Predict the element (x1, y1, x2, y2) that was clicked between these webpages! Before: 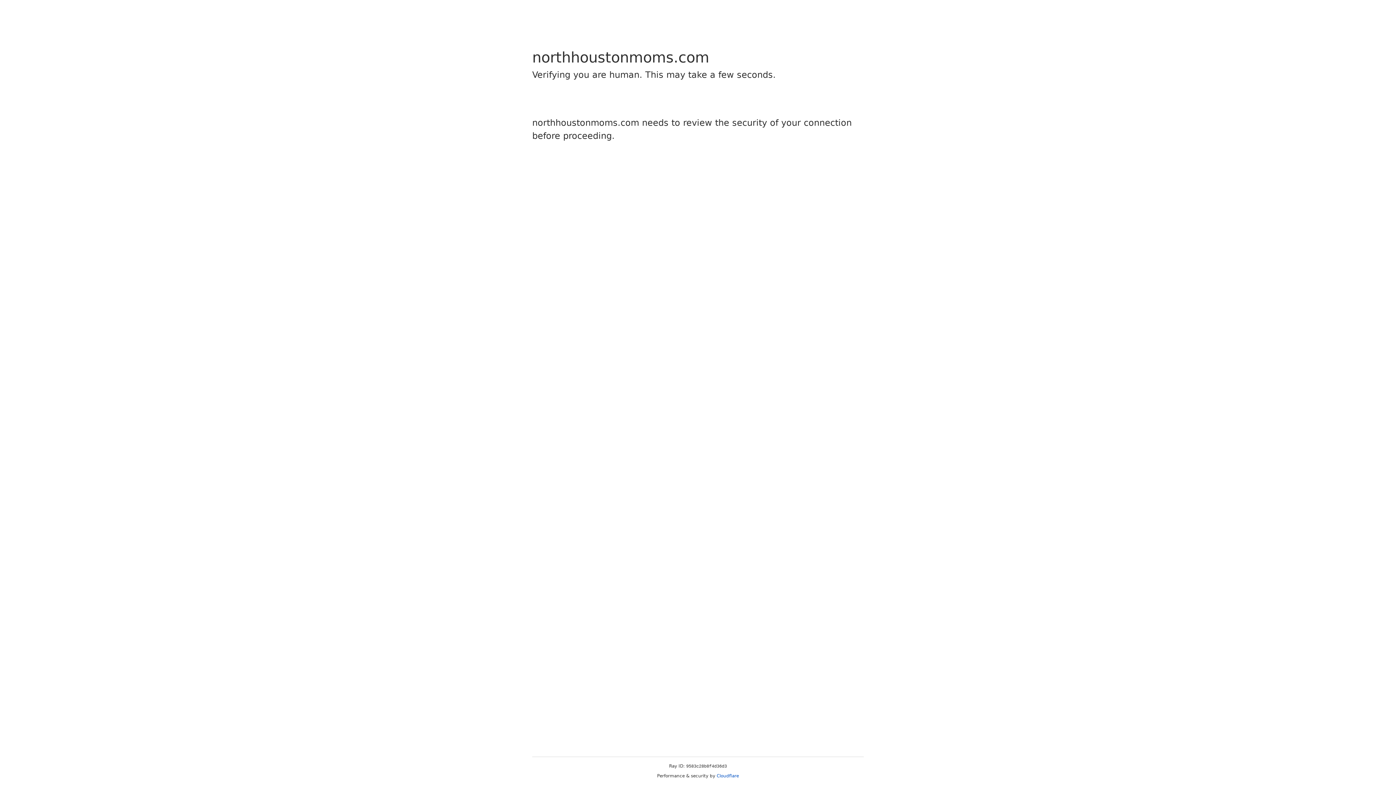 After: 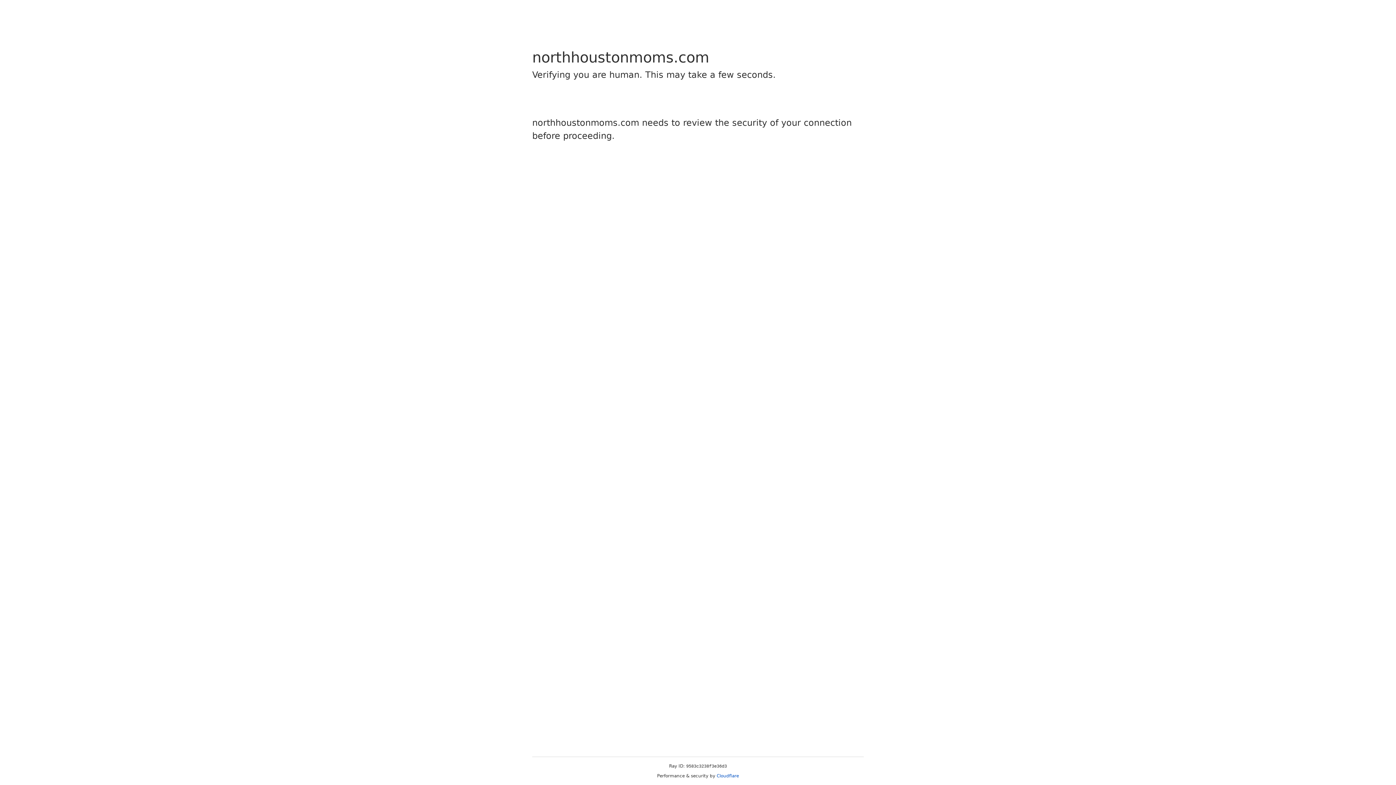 Action: bbox: (716, 773, 739, 778) label: Cloudflare